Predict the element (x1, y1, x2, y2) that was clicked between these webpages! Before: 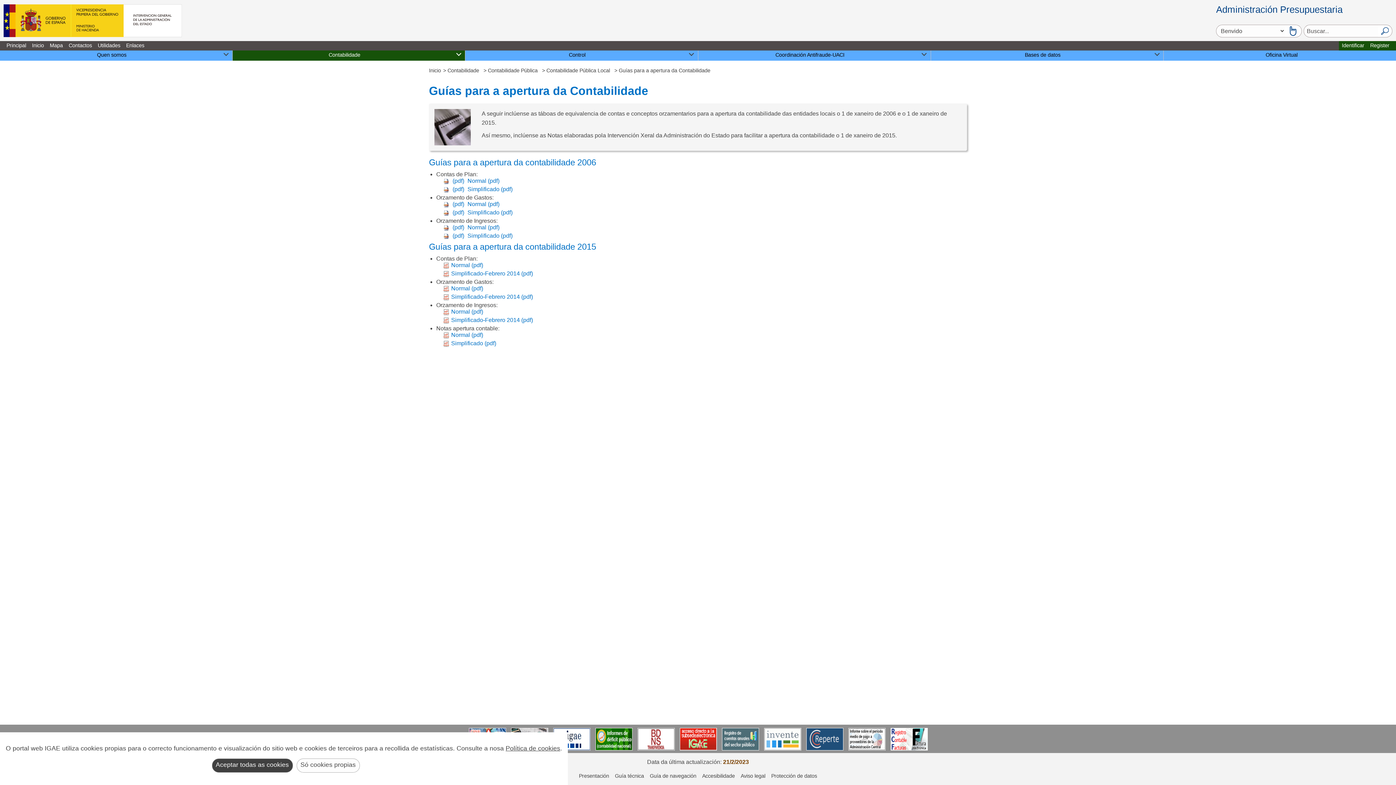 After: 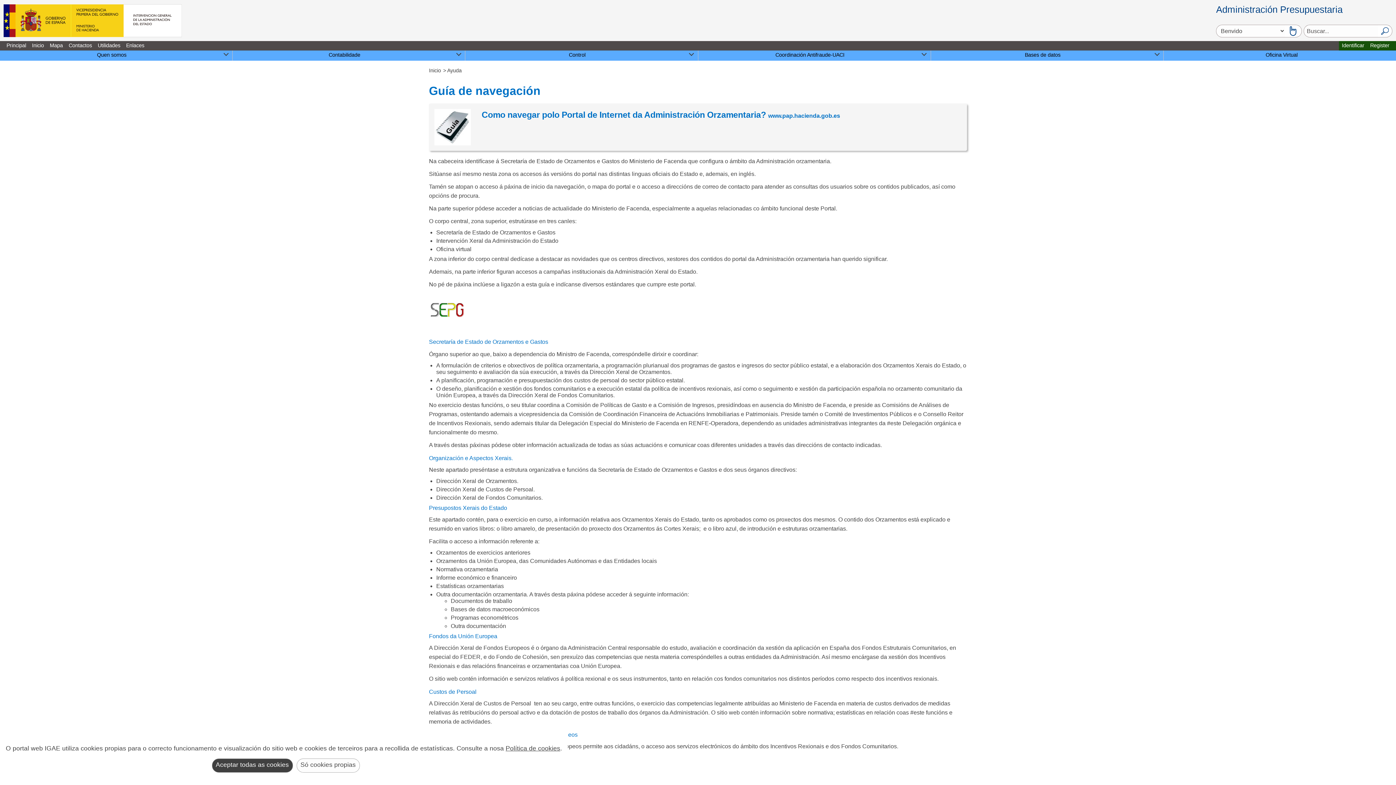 Action: label: Guía de navegación bbox: (647, 771, 699, 781)